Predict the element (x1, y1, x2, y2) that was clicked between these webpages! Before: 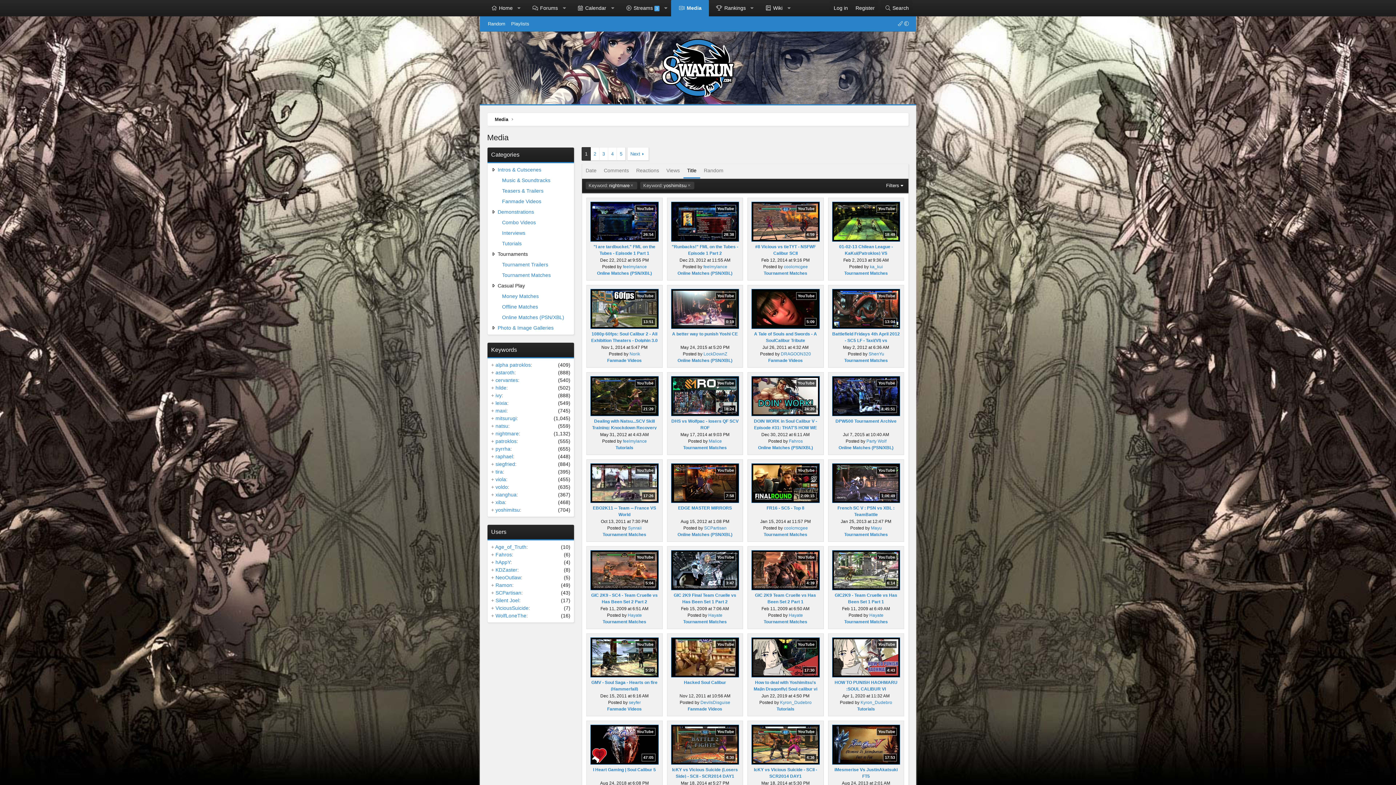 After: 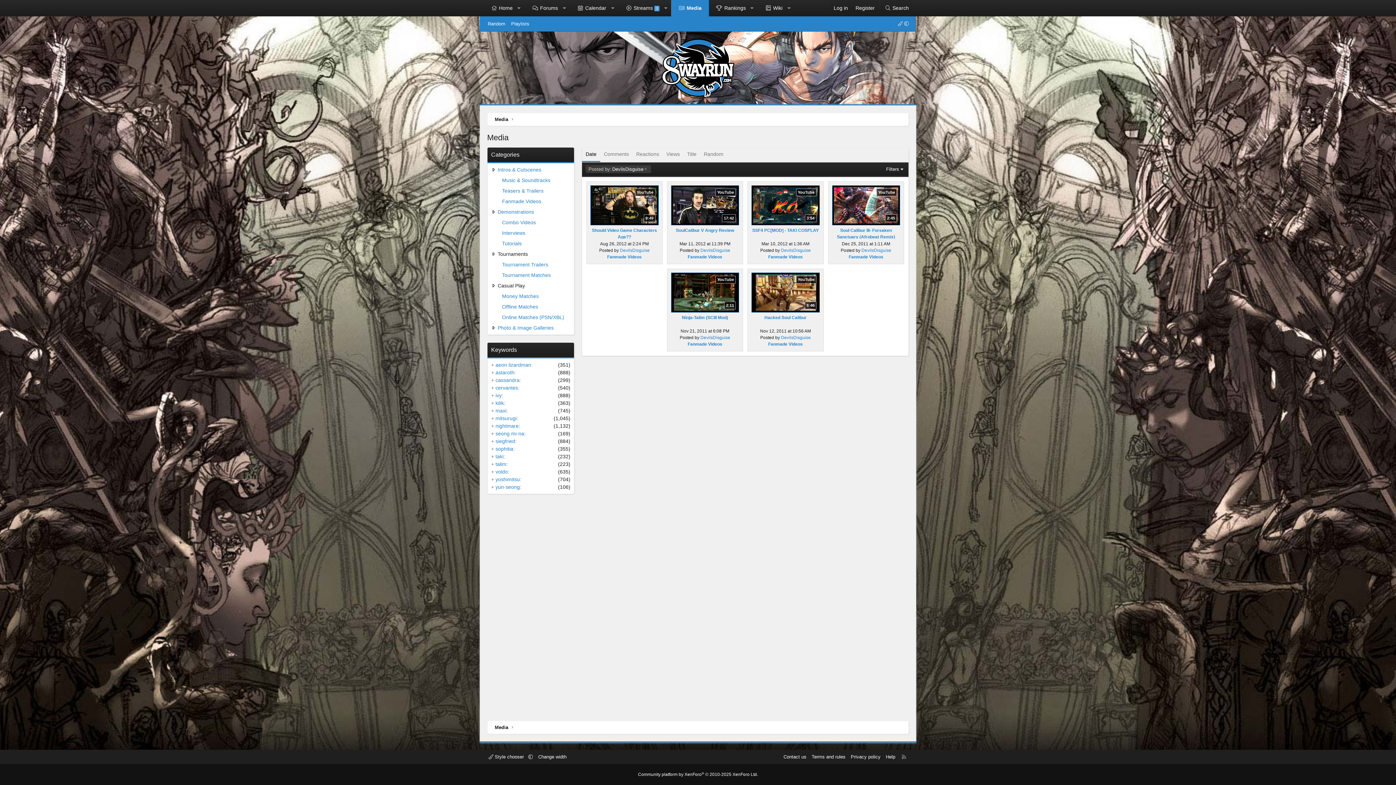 Action: bbox: (700, 700, 730, 705) label: DevilsDisguise